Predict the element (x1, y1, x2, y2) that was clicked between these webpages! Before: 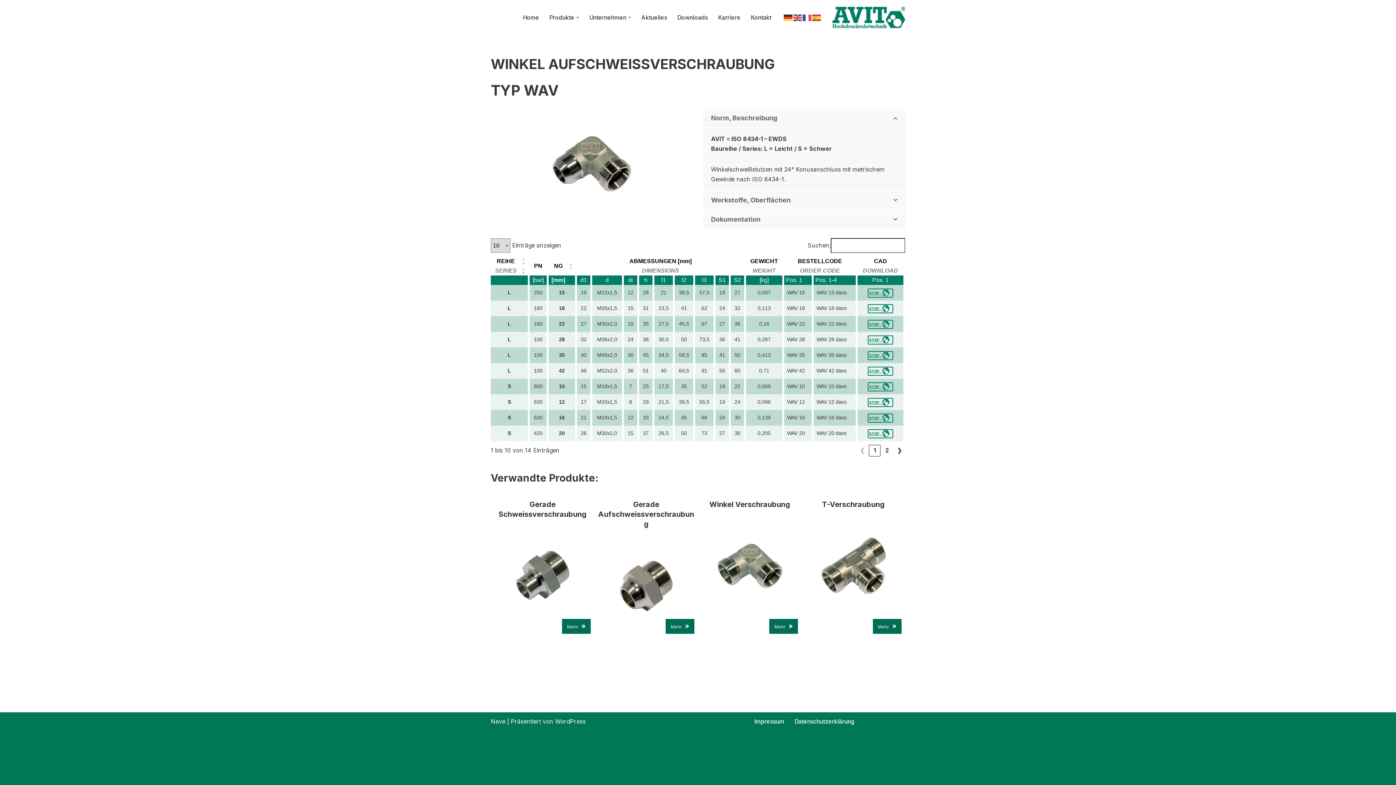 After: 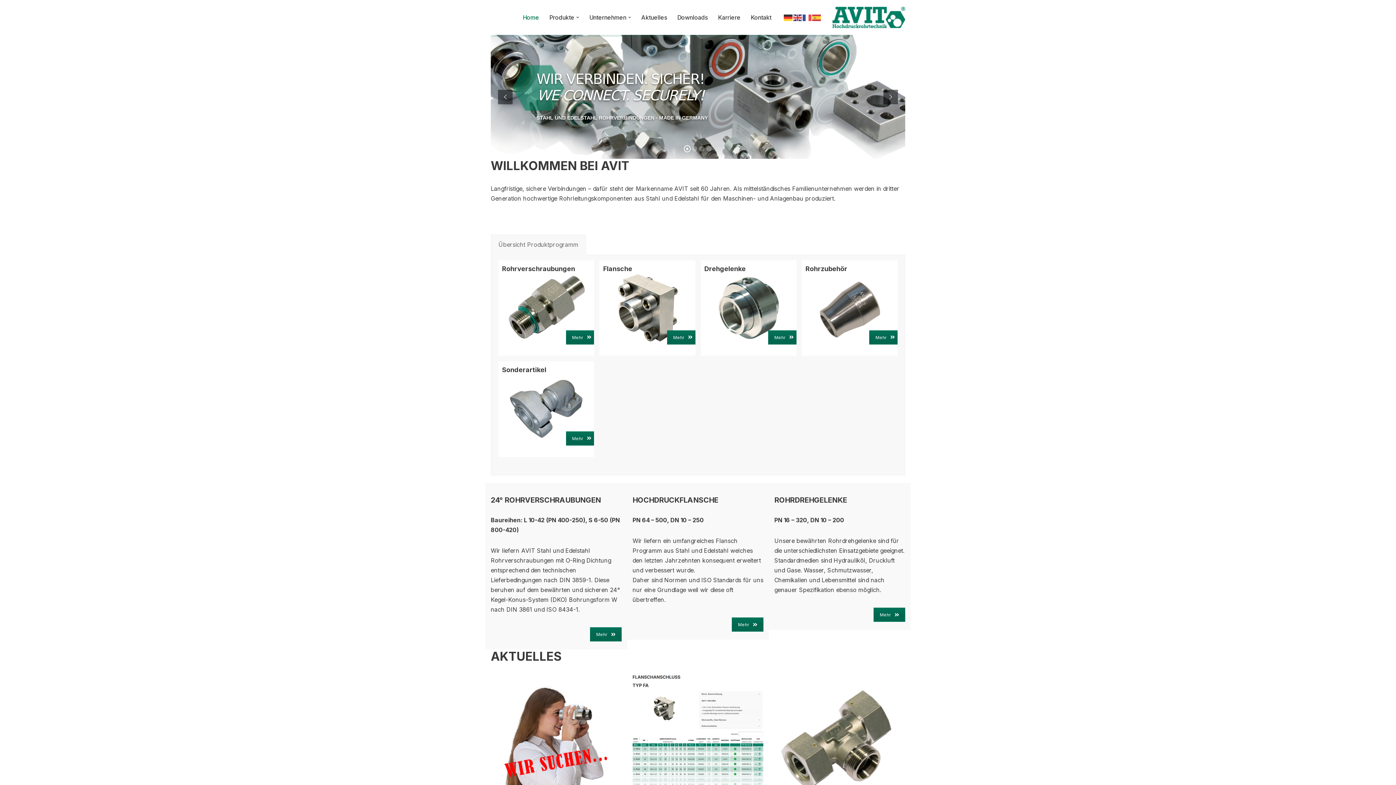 Action: label: AVIT-Hochdruck Rohrtechnik GmbH Wir verbinden. Sicher! bbox: (832, 6, 905, 28)